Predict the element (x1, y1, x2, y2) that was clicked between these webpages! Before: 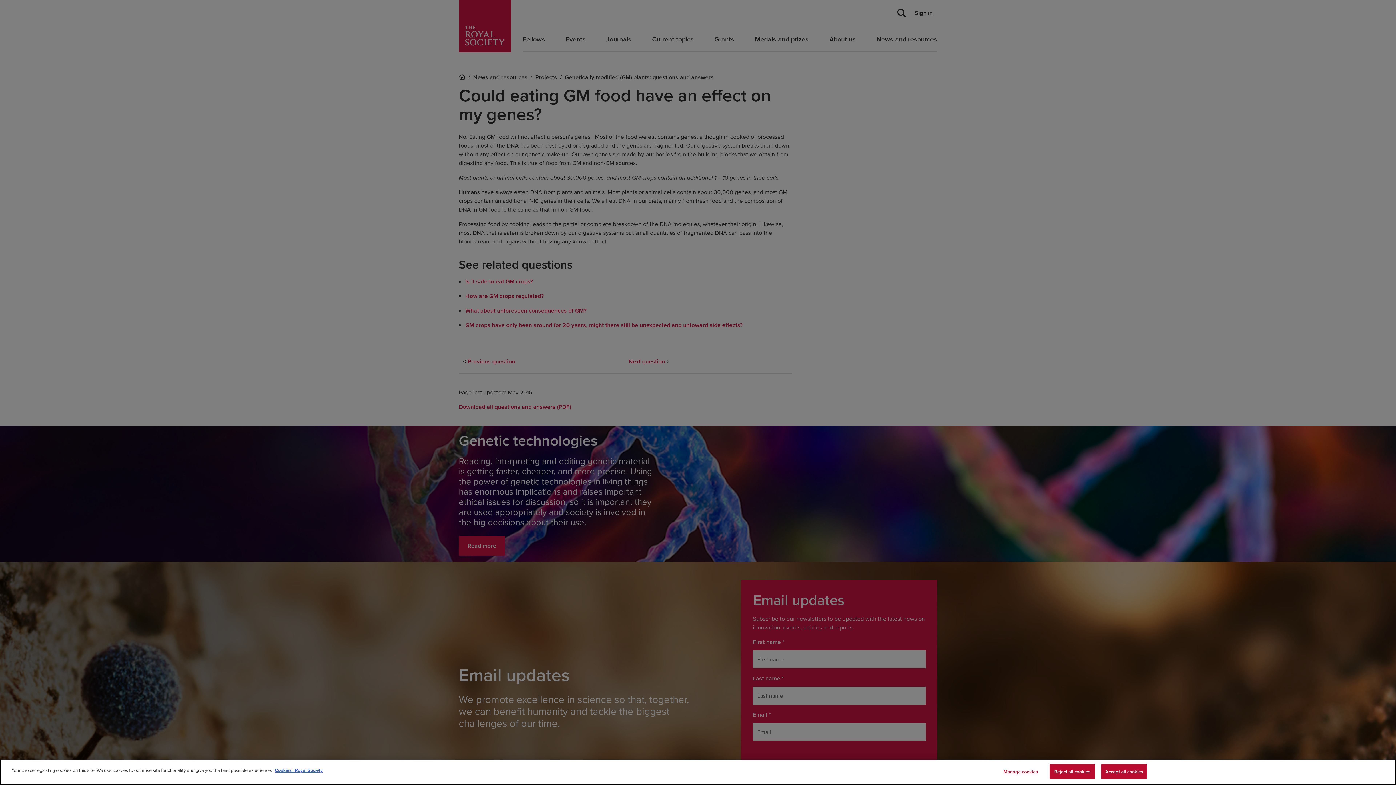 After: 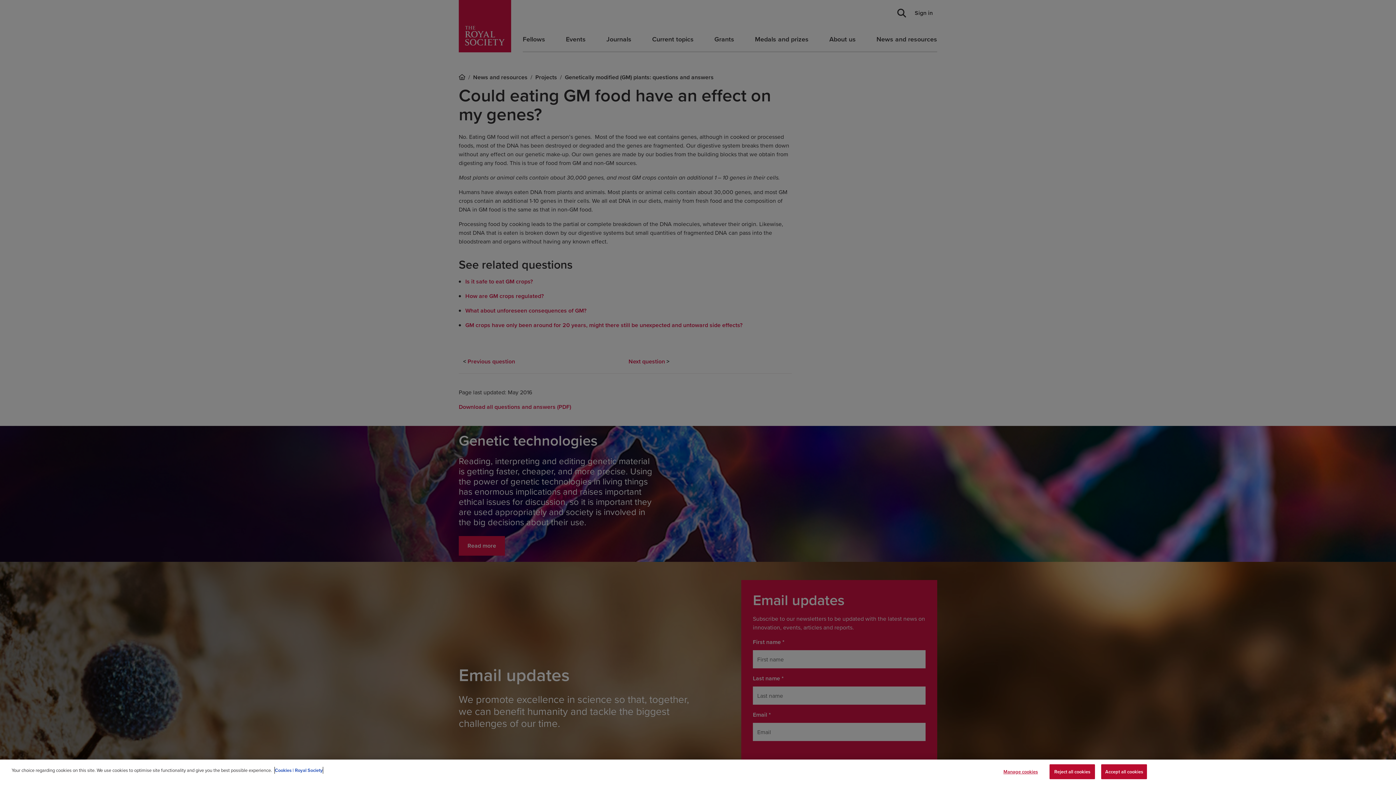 Action: label: More information about your privacy, opens in a new tab bbox: (274, 767, 322, 774)